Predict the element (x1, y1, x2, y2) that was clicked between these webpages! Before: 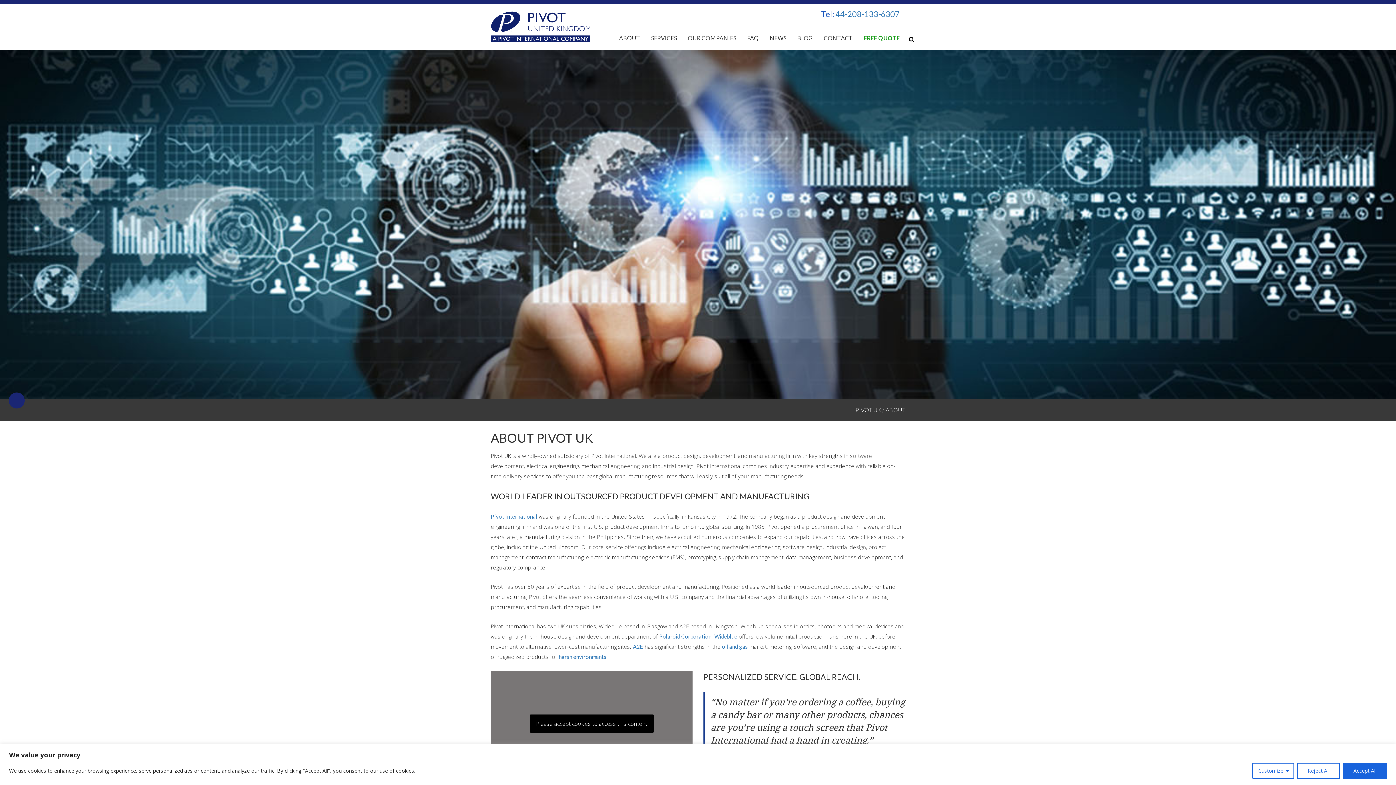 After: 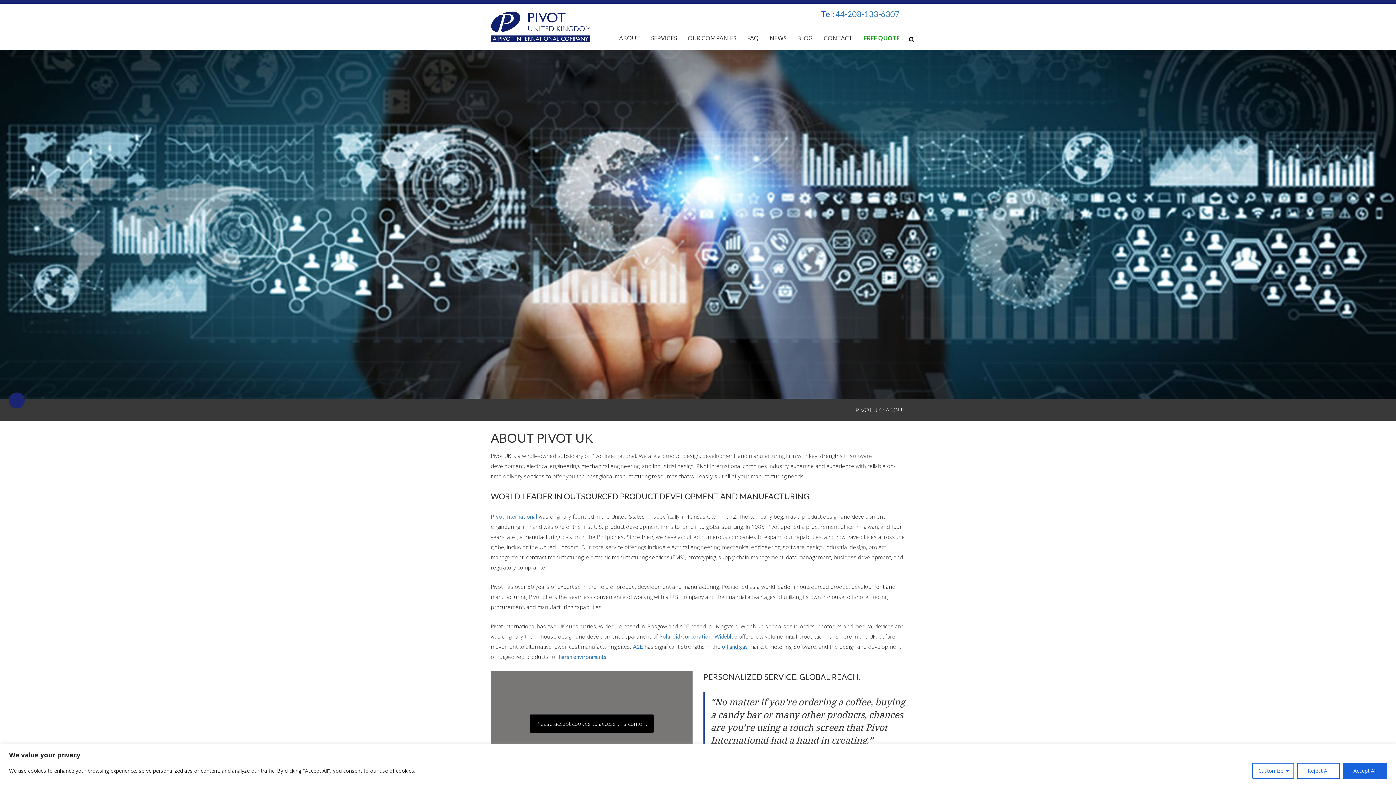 Action: label: oil and gas bbox: (722, 643, 748, 650)